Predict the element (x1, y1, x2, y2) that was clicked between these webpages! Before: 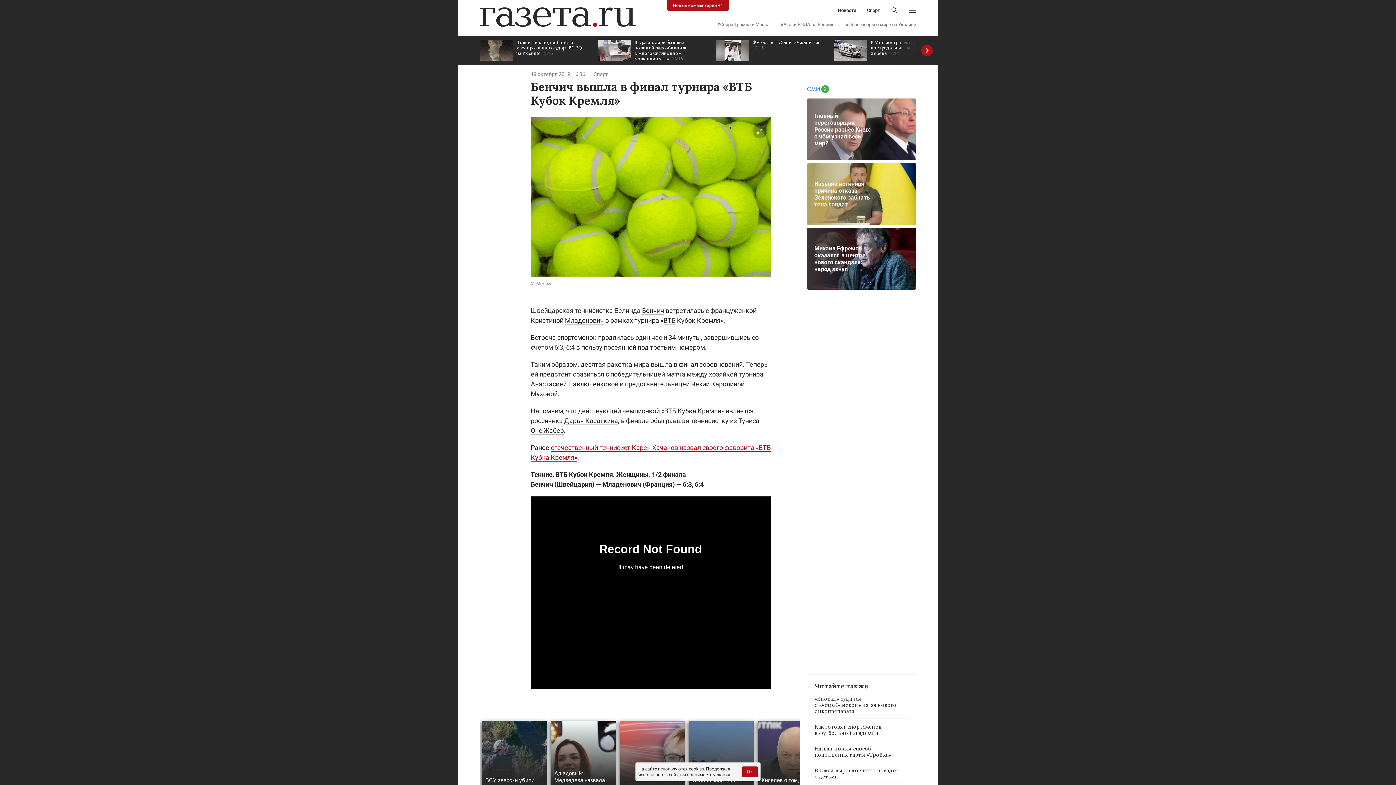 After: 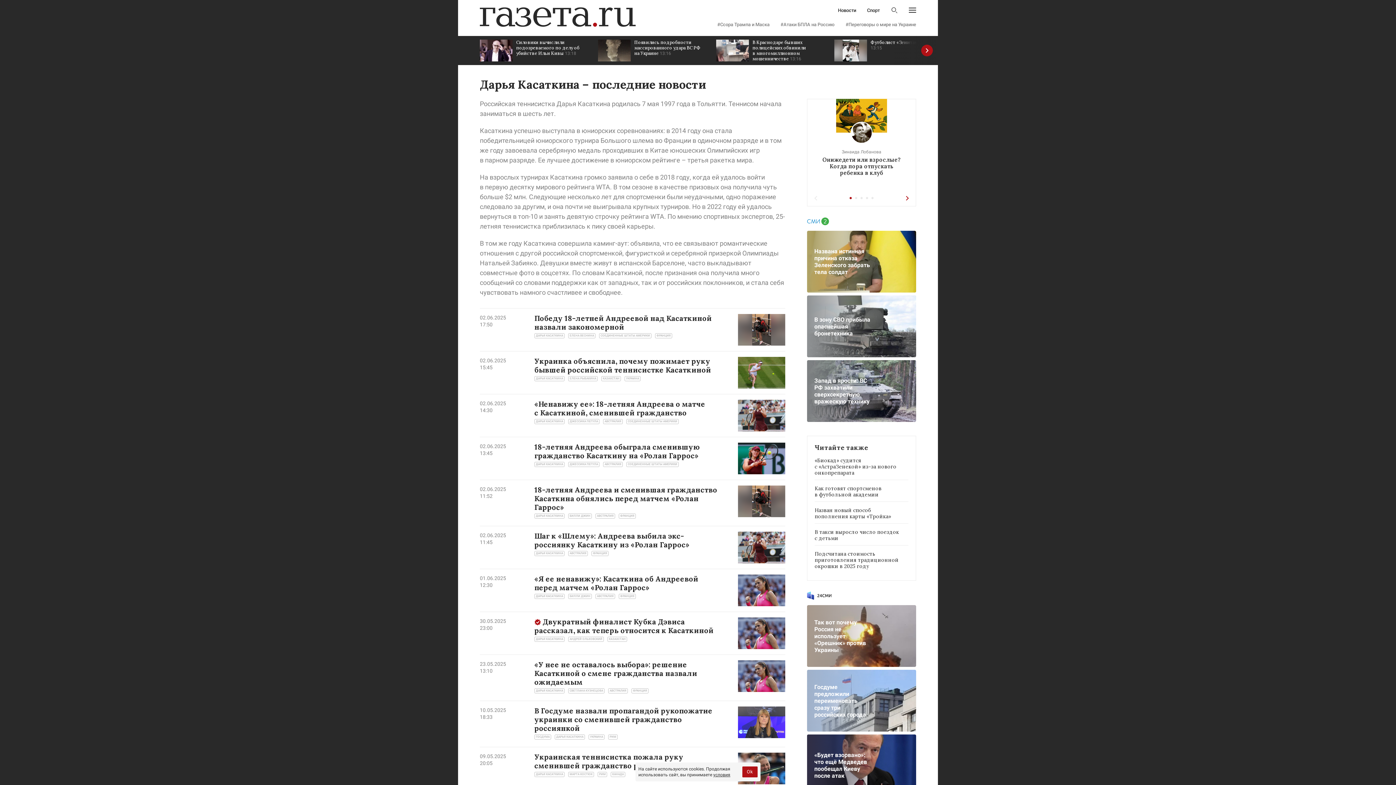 Action: bbox: (564, 417, 618, 425) label: Дарья Касаткина